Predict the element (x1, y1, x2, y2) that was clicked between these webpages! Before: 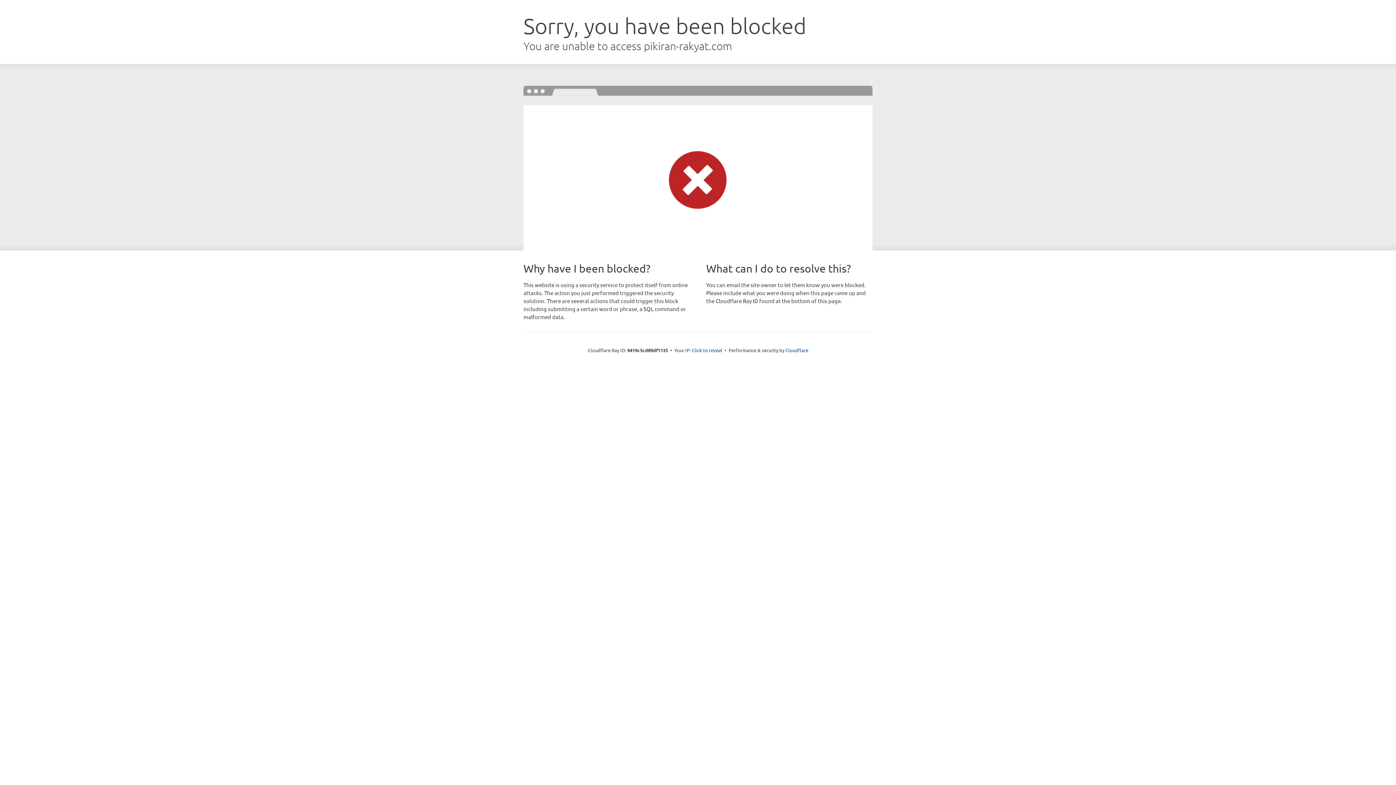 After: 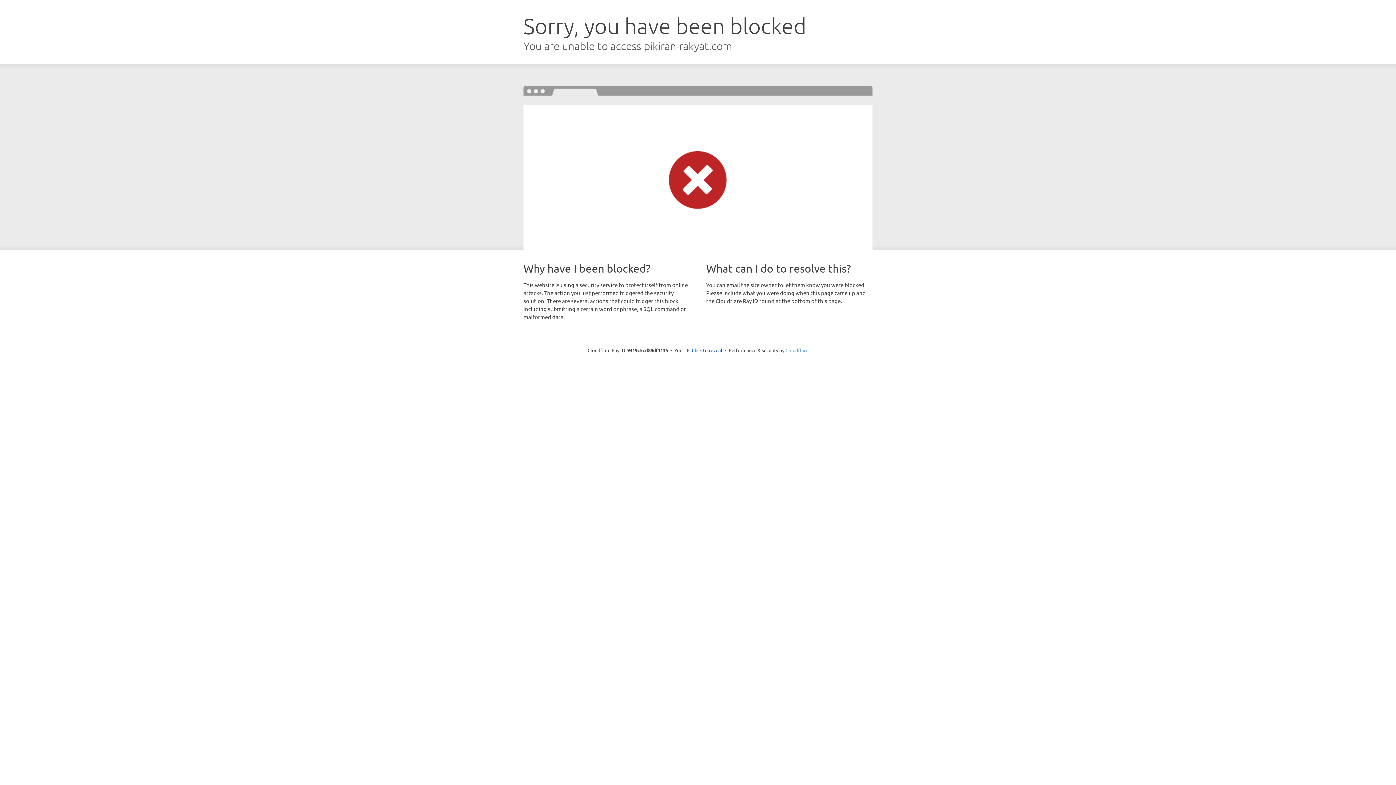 Action: bbox: (785, 347, 808, 353) label: Cloudflare